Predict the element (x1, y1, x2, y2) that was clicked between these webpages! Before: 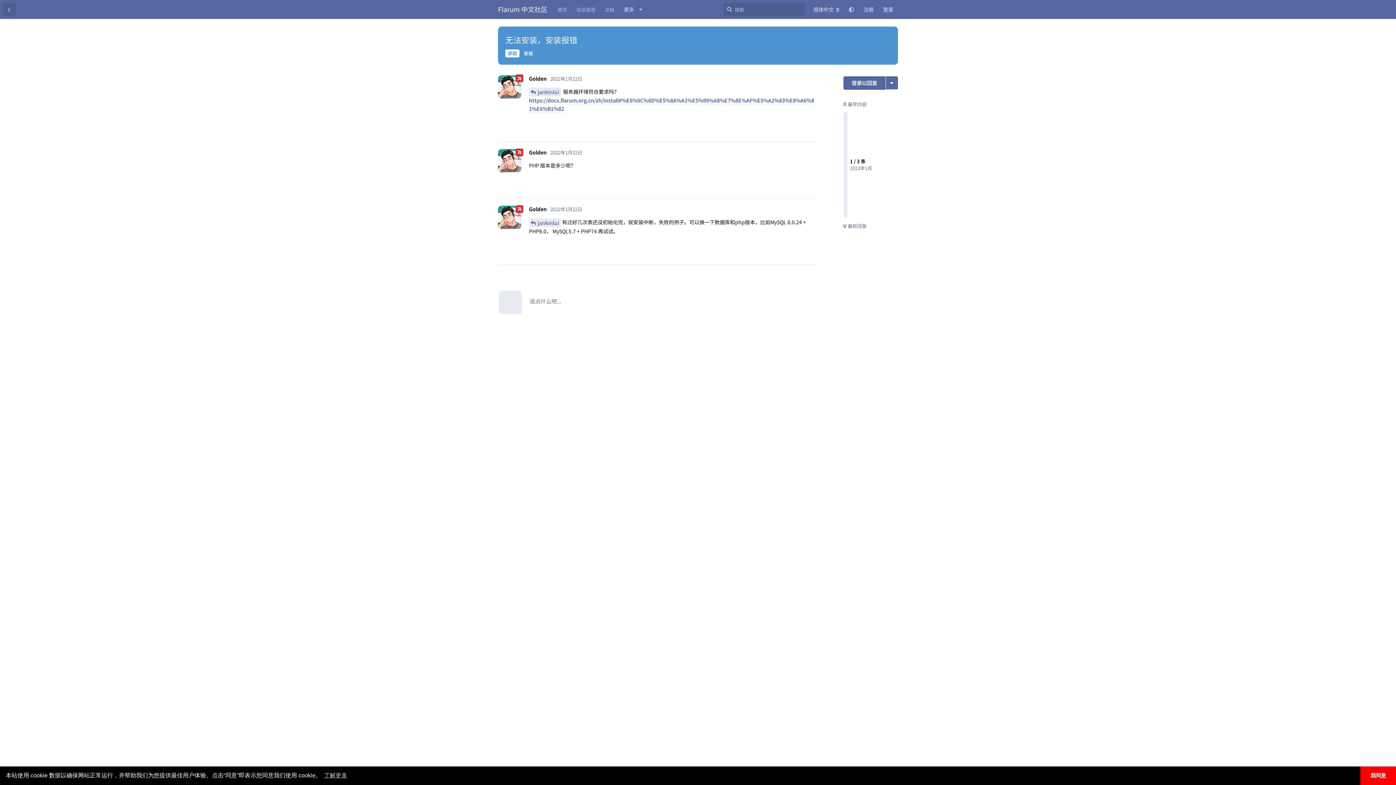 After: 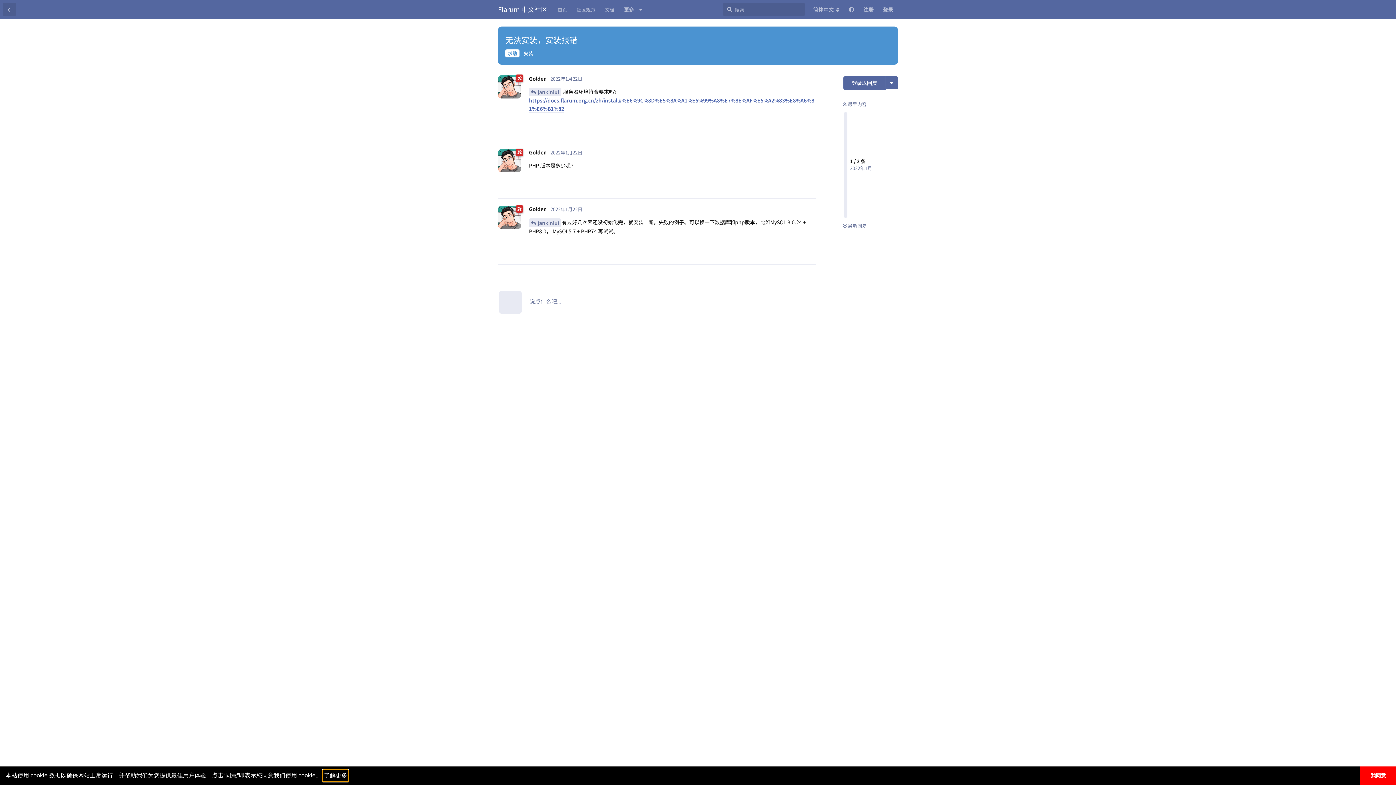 Action: bbox: (322, 770, 348, 781) label: learn more about cookies